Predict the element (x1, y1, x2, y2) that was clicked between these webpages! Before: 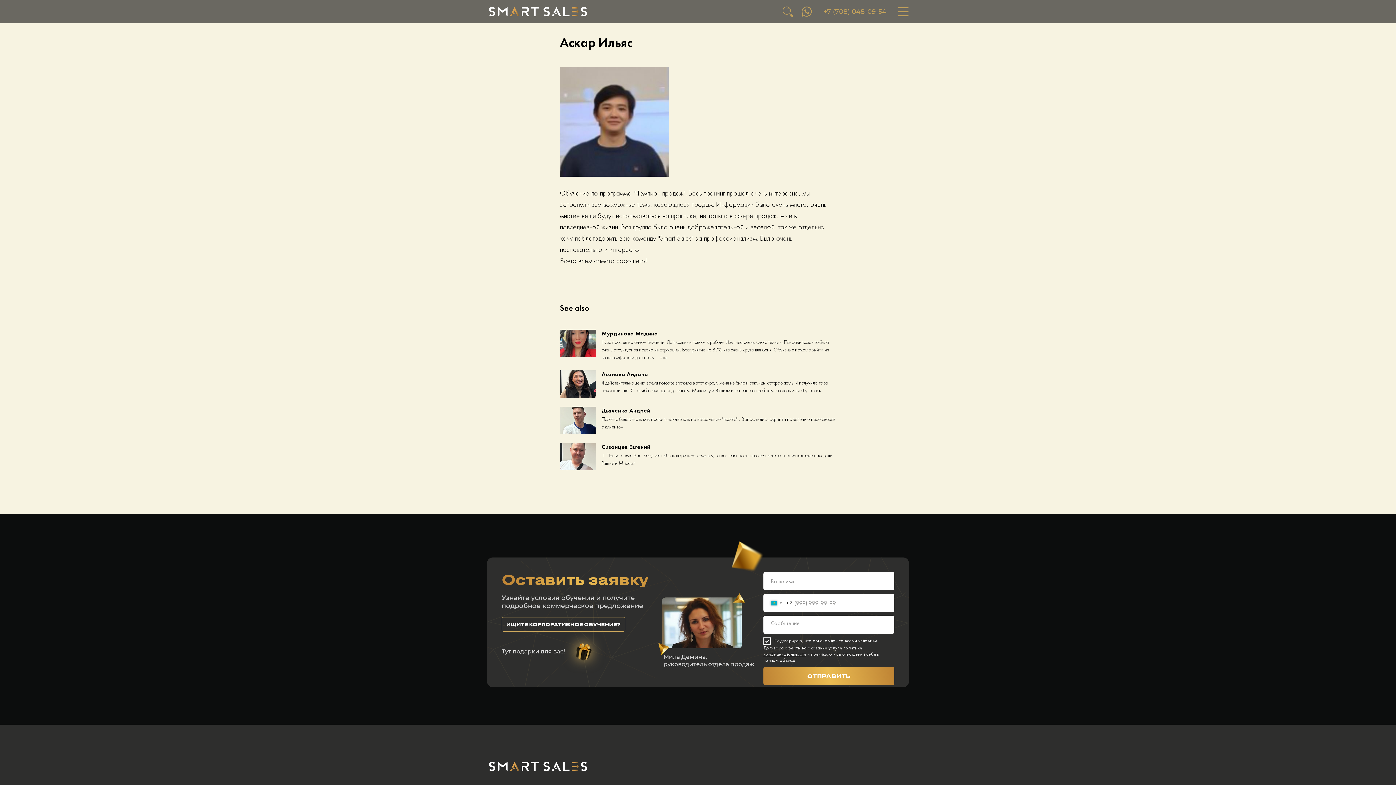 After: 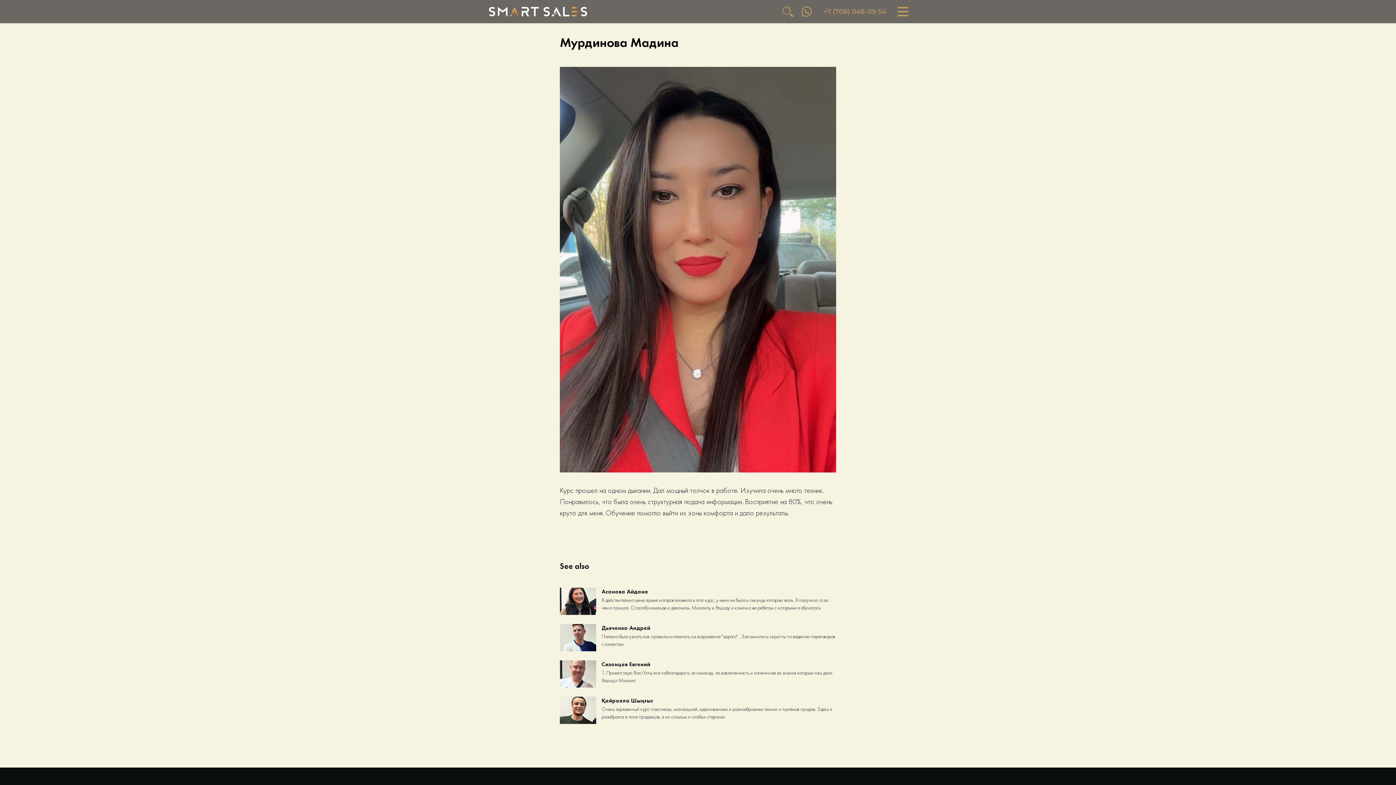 Action: label: Мурдинова Мадина
Курс прошел на одном дыхании. Дал мощный толчок в работе. Изучила очень много техник. Понравилось, что была очень структурная подача информации. Восприятие на 80%, что очень круто для меня. Обучение помогло выйти из зоны комфорта и дало результаты. bbox: (560, 329, 836, 361)